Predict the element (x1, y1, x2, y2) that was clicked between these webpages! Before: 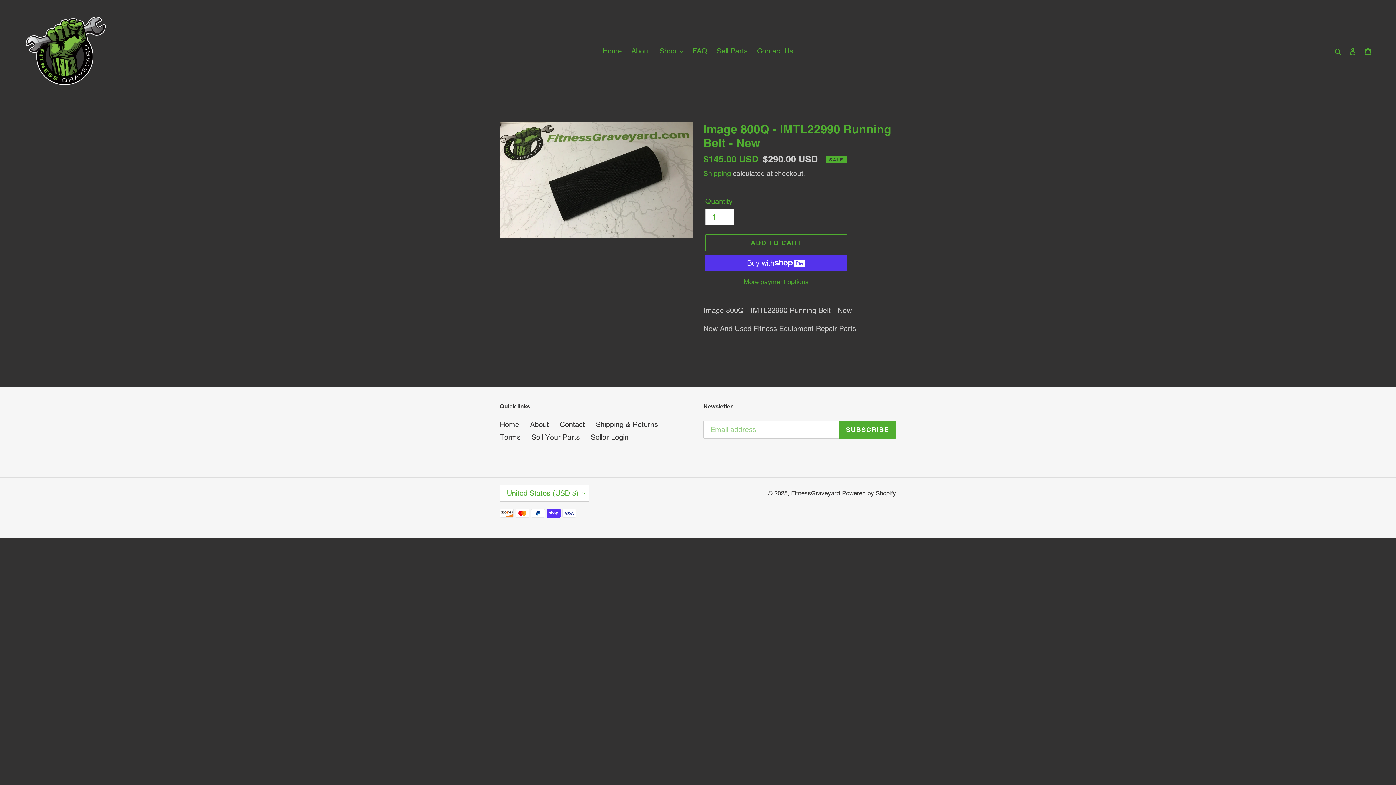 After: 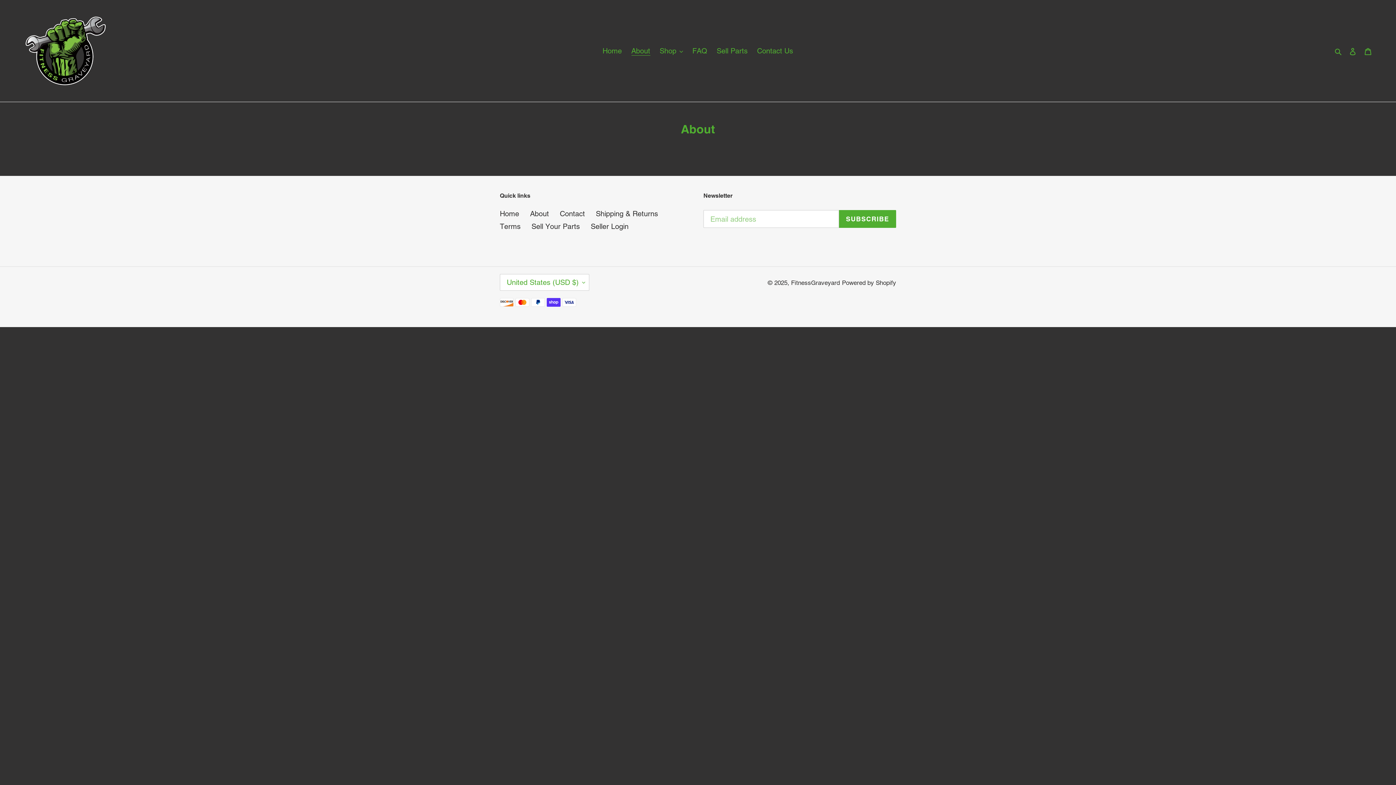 Action: bbox: (530, 420, 549, 429) label: About